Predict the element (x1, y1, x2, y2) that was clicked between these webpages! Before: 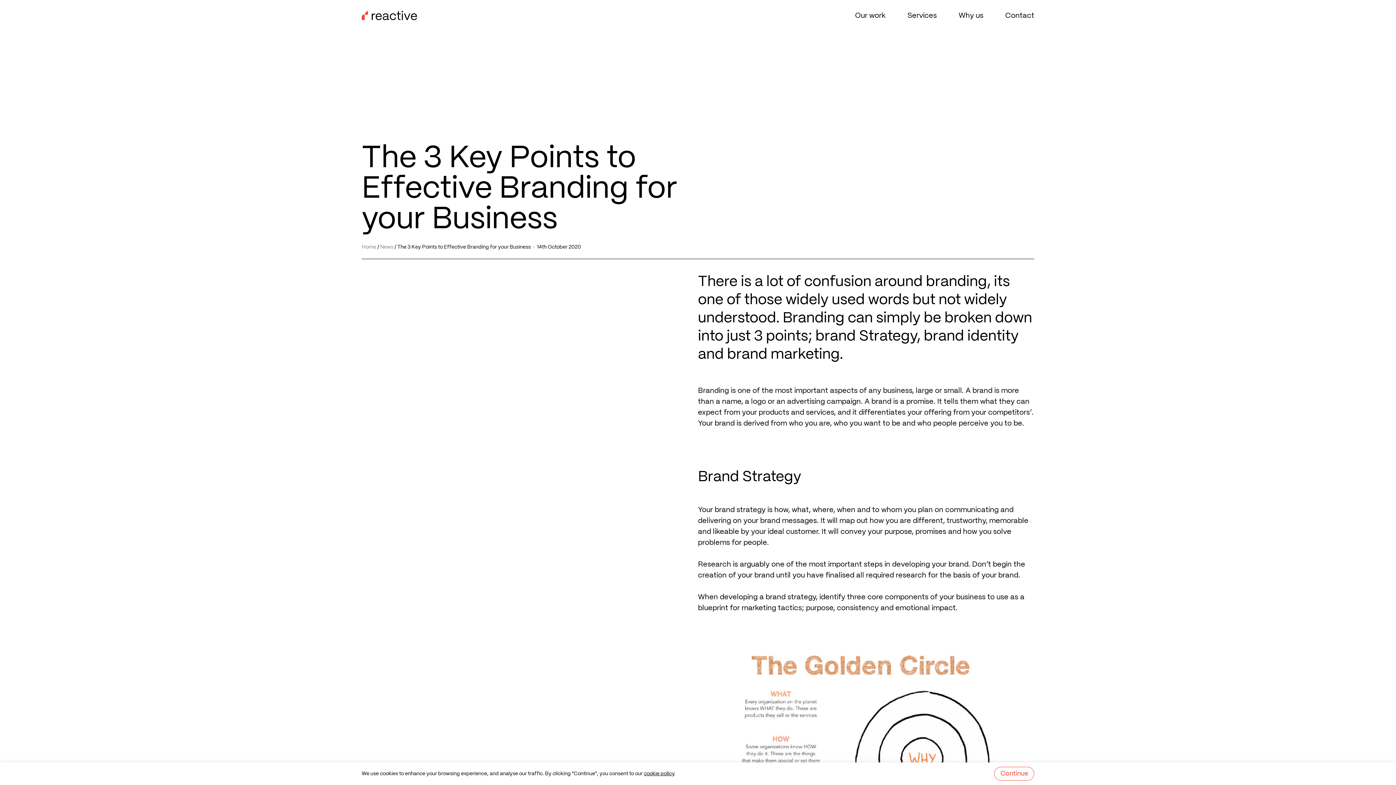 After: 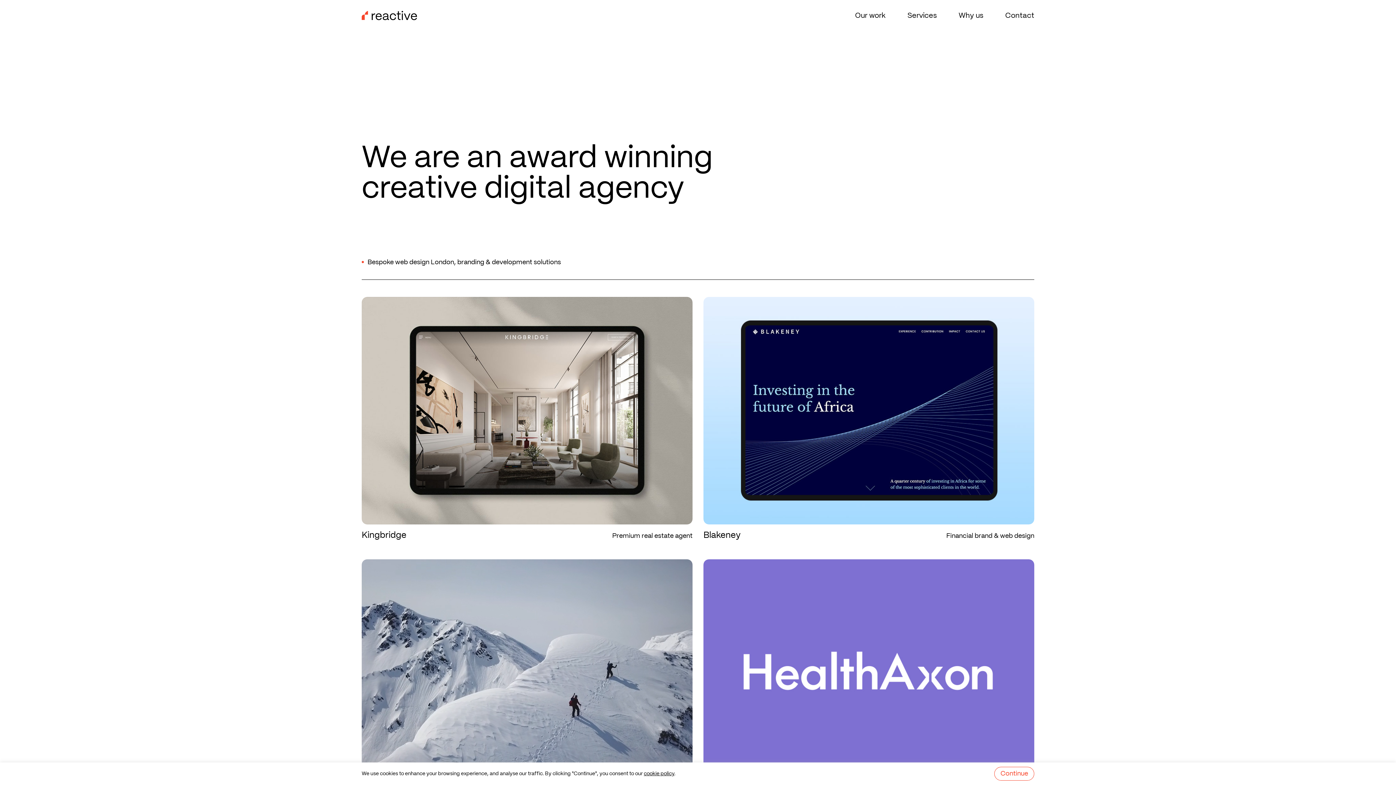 Action: bbox: (361, 244, 376, 249) label: Home